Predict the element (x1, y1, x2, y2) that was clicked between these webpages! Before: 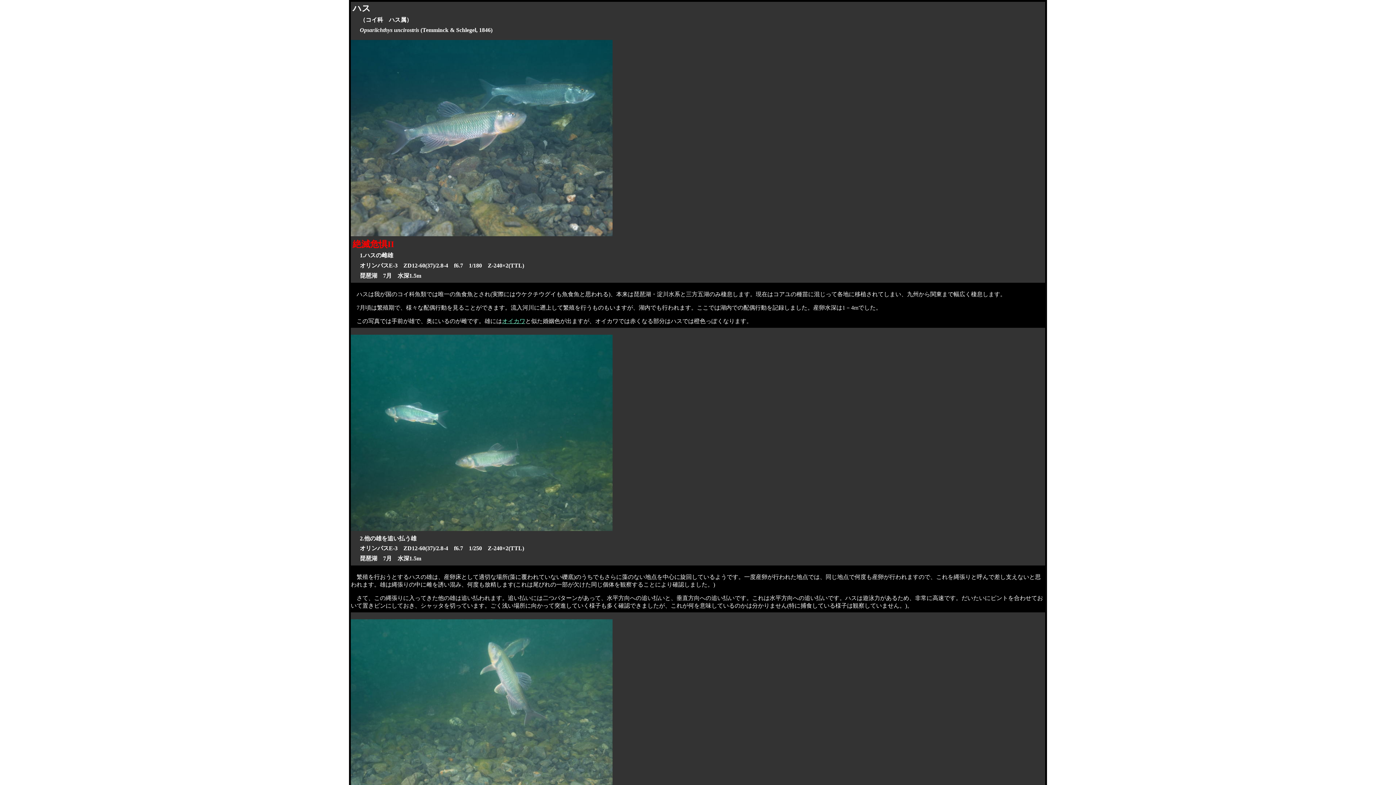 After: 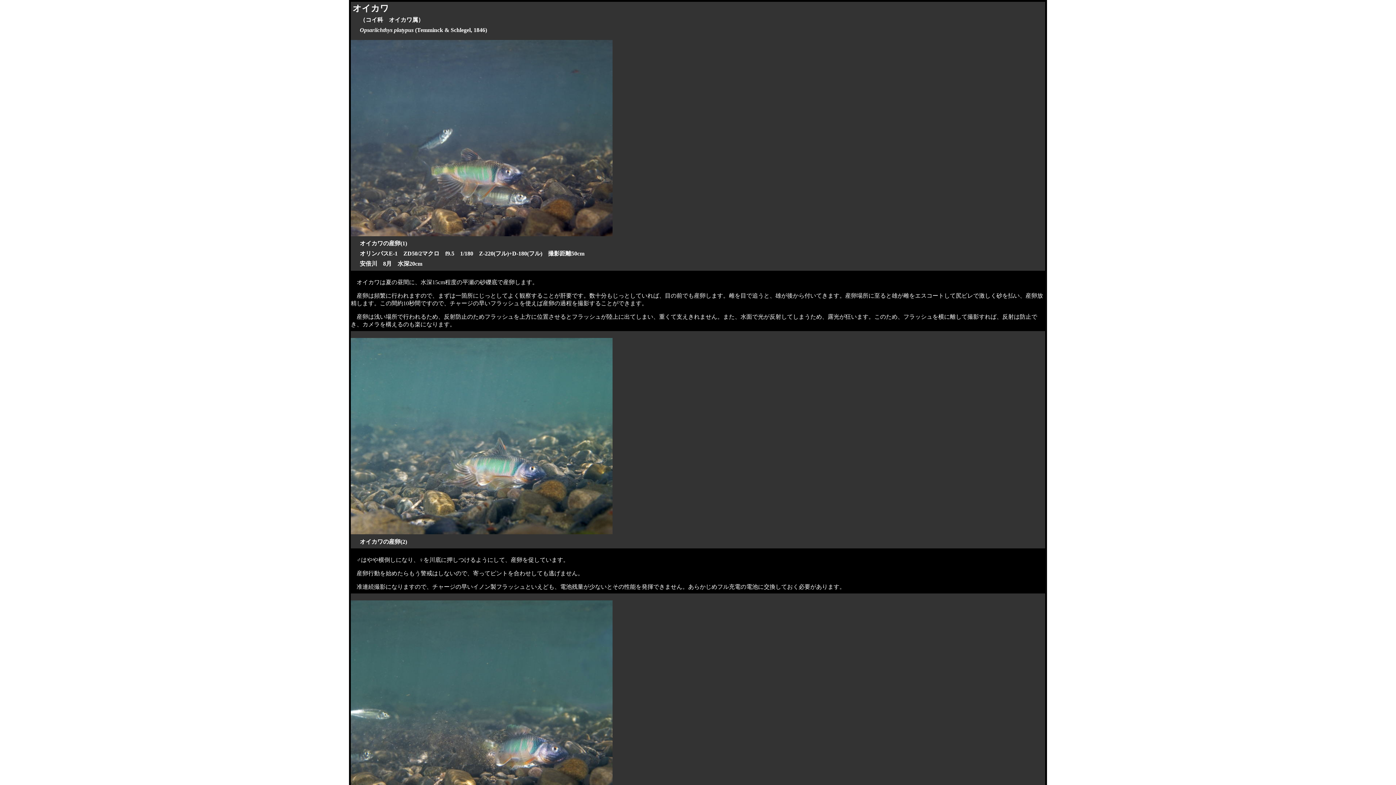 Action: label: オイカワ bbox: (502, 318, 525, 324)